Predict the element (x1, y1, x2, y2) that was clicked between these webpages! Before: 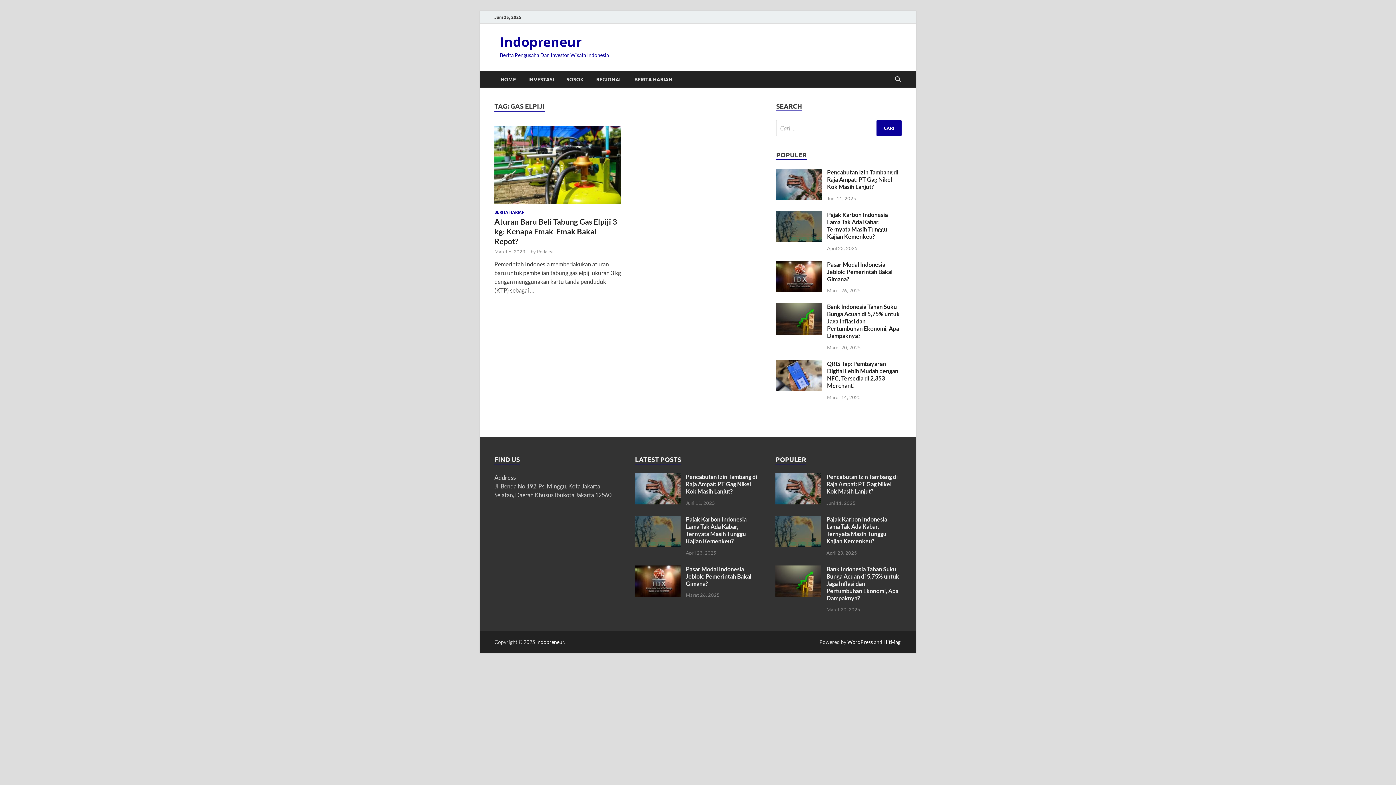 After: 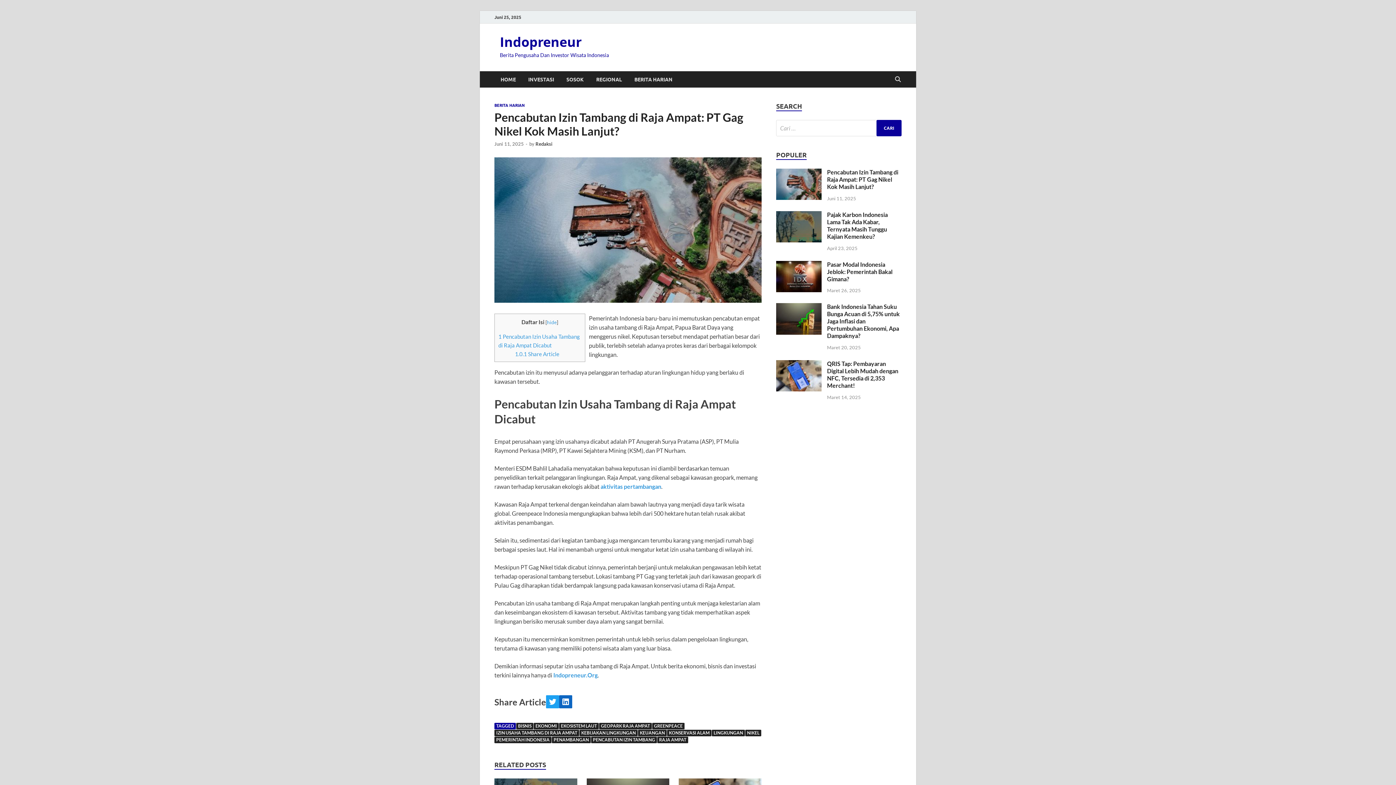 Action: bbox: (776, 169, 821, 176)